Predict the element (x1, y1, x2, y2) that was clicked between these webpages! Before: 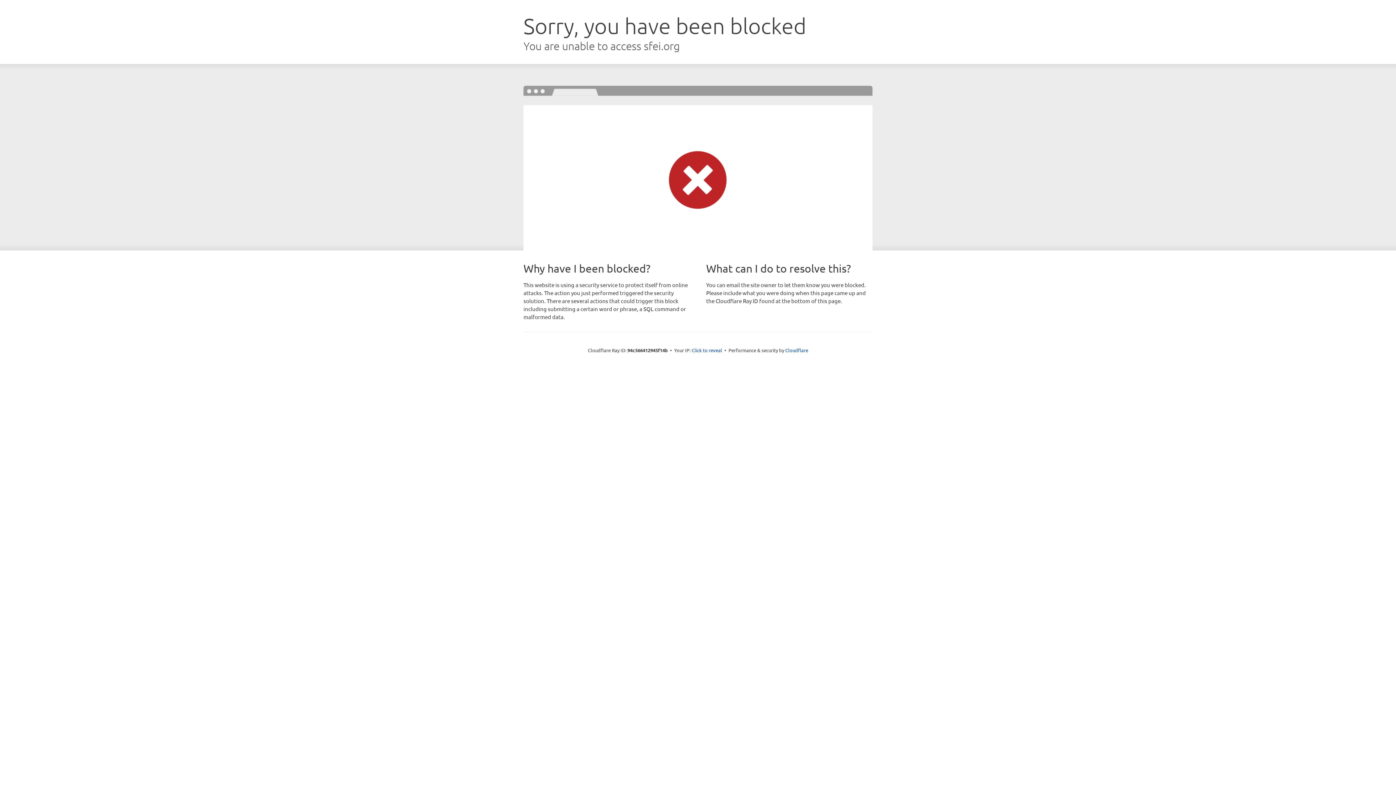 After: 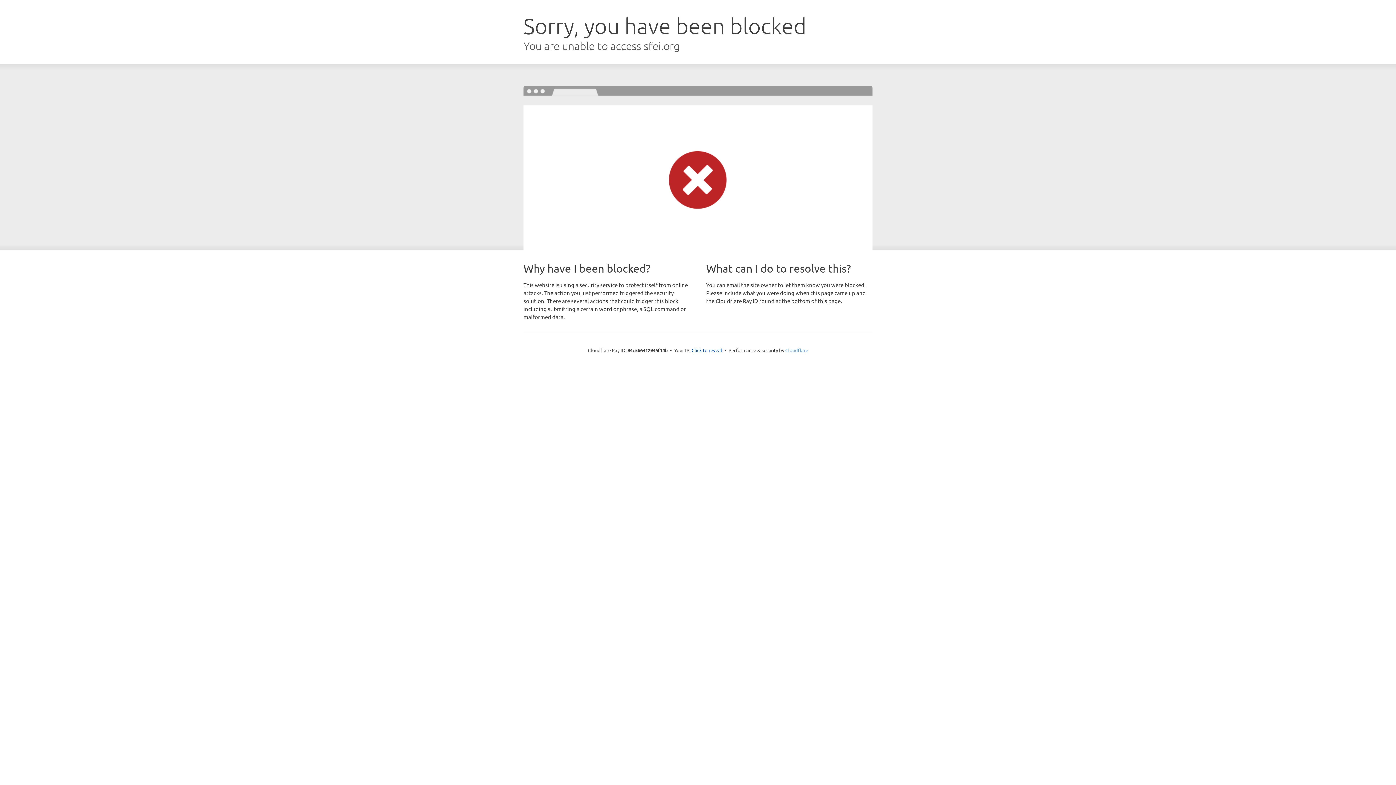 Action: label: Cloudflare bbox: (785, 347, 808, 353)